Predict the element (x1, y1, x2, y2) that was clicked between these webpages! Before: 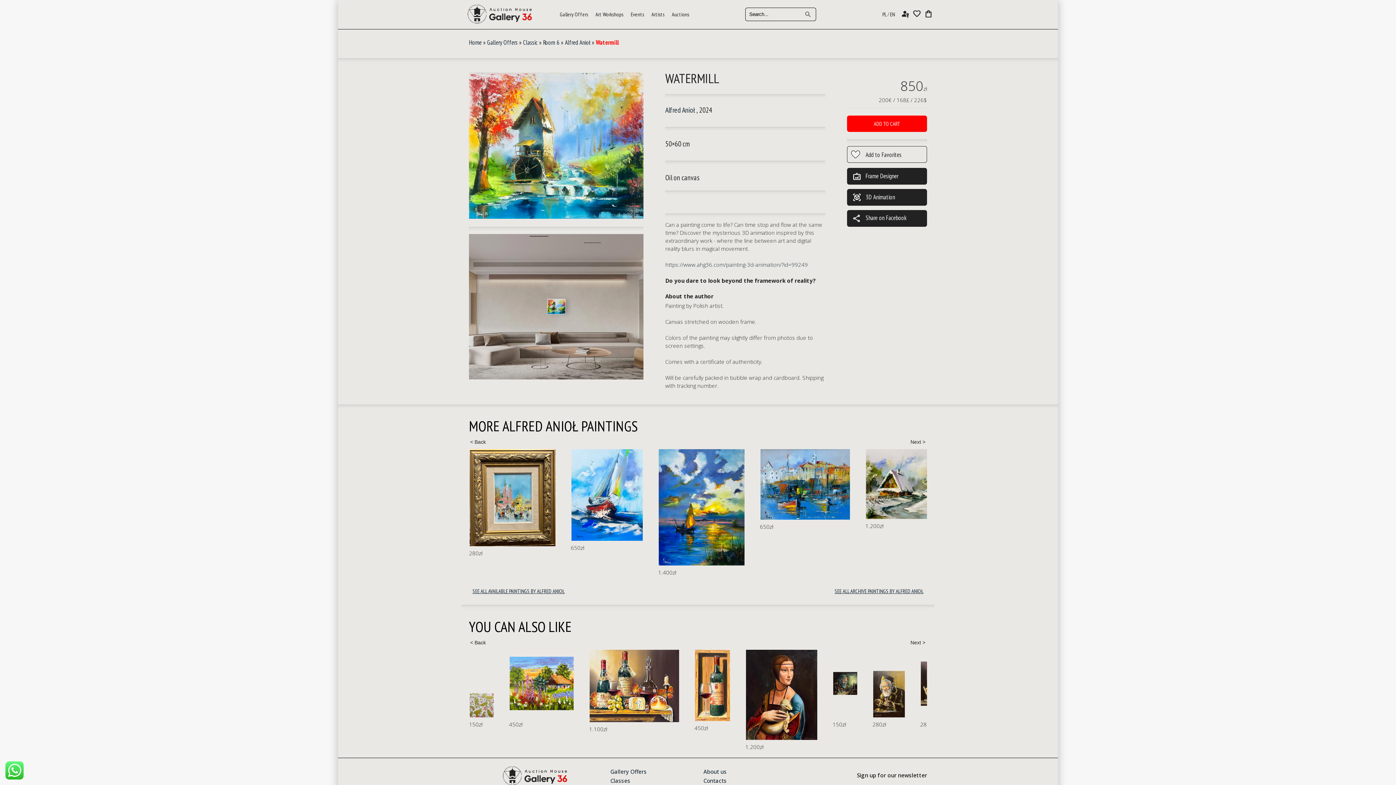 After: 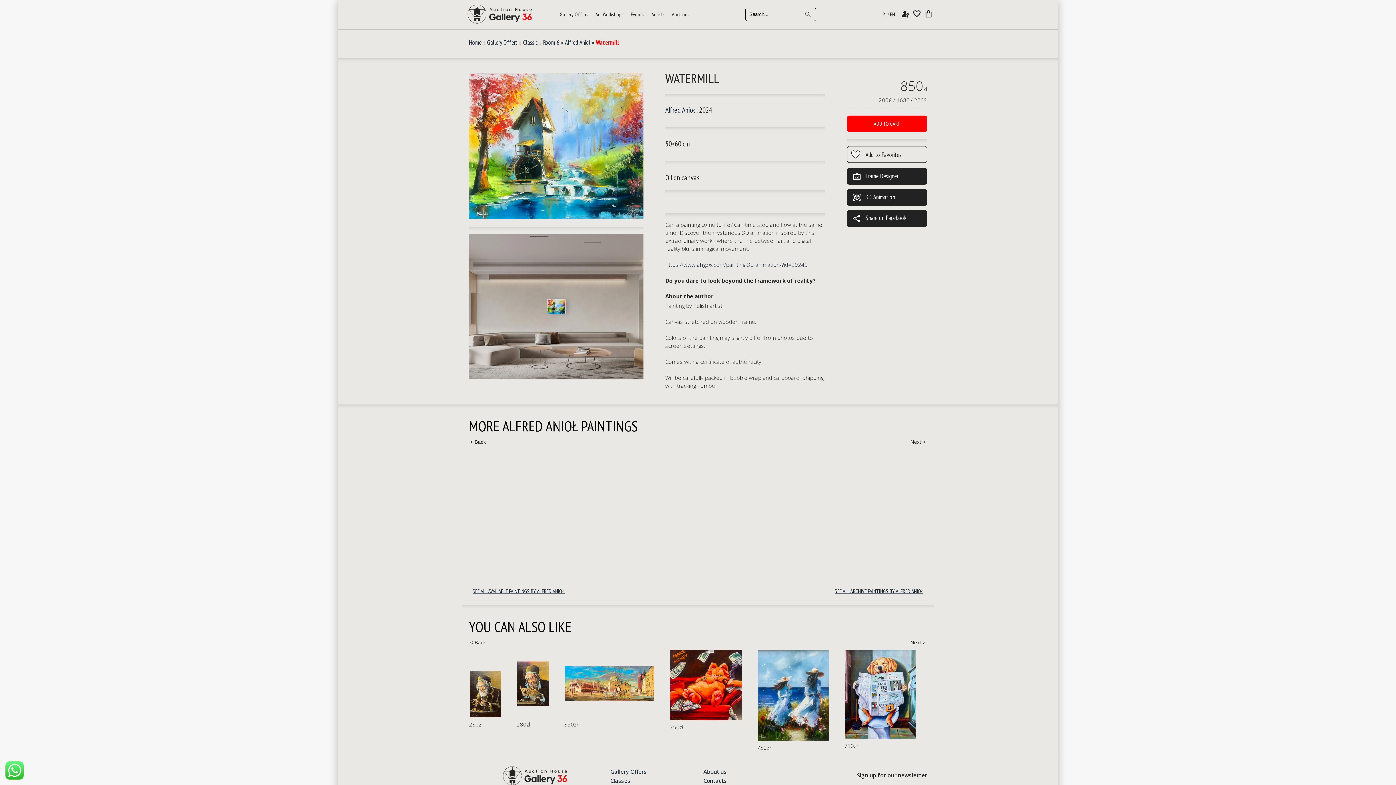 Action: bbox: (909, 639, 927, 646) label: Next